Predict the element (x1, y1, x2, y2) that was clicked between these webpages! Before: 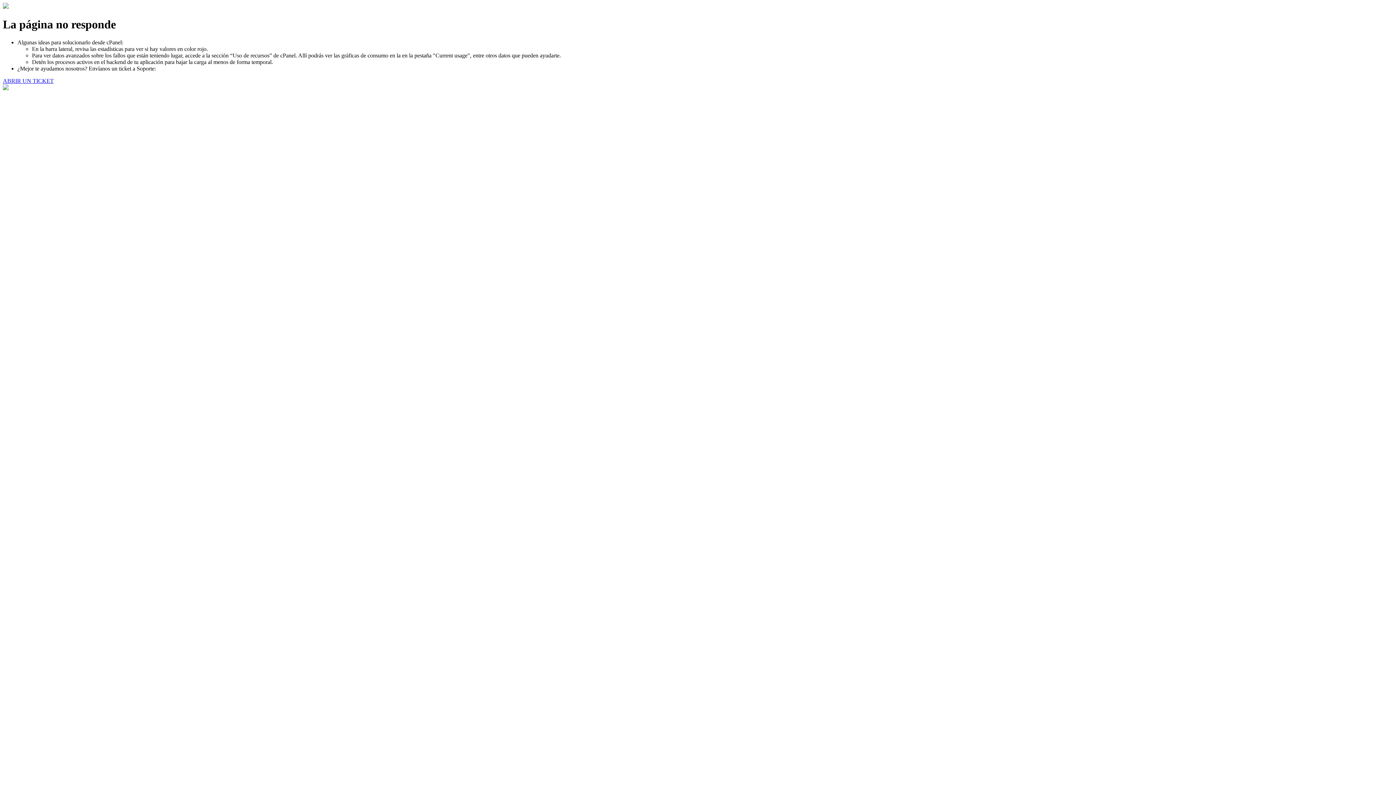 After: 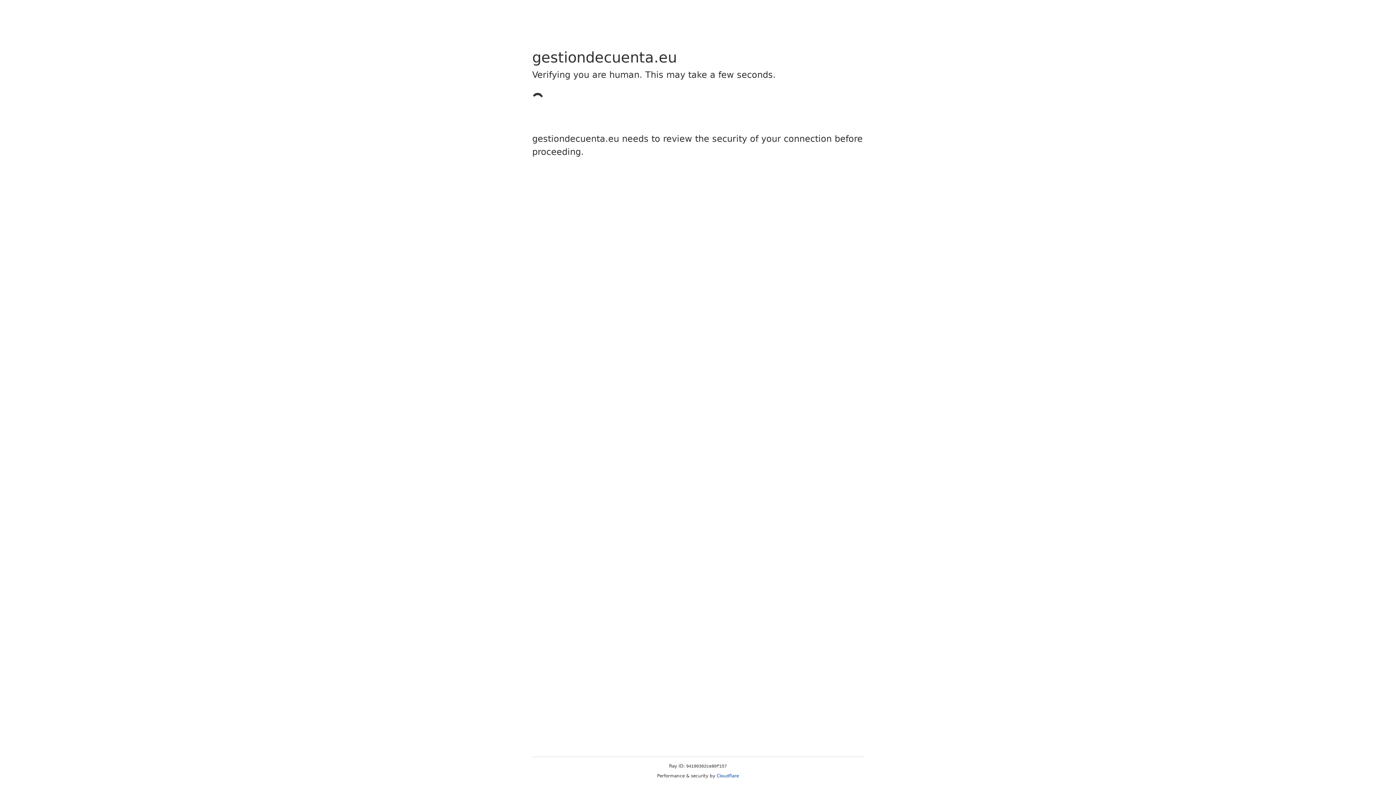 Action: label: ABRIR UN TICKET bbox: (2, 77, 53, 83)